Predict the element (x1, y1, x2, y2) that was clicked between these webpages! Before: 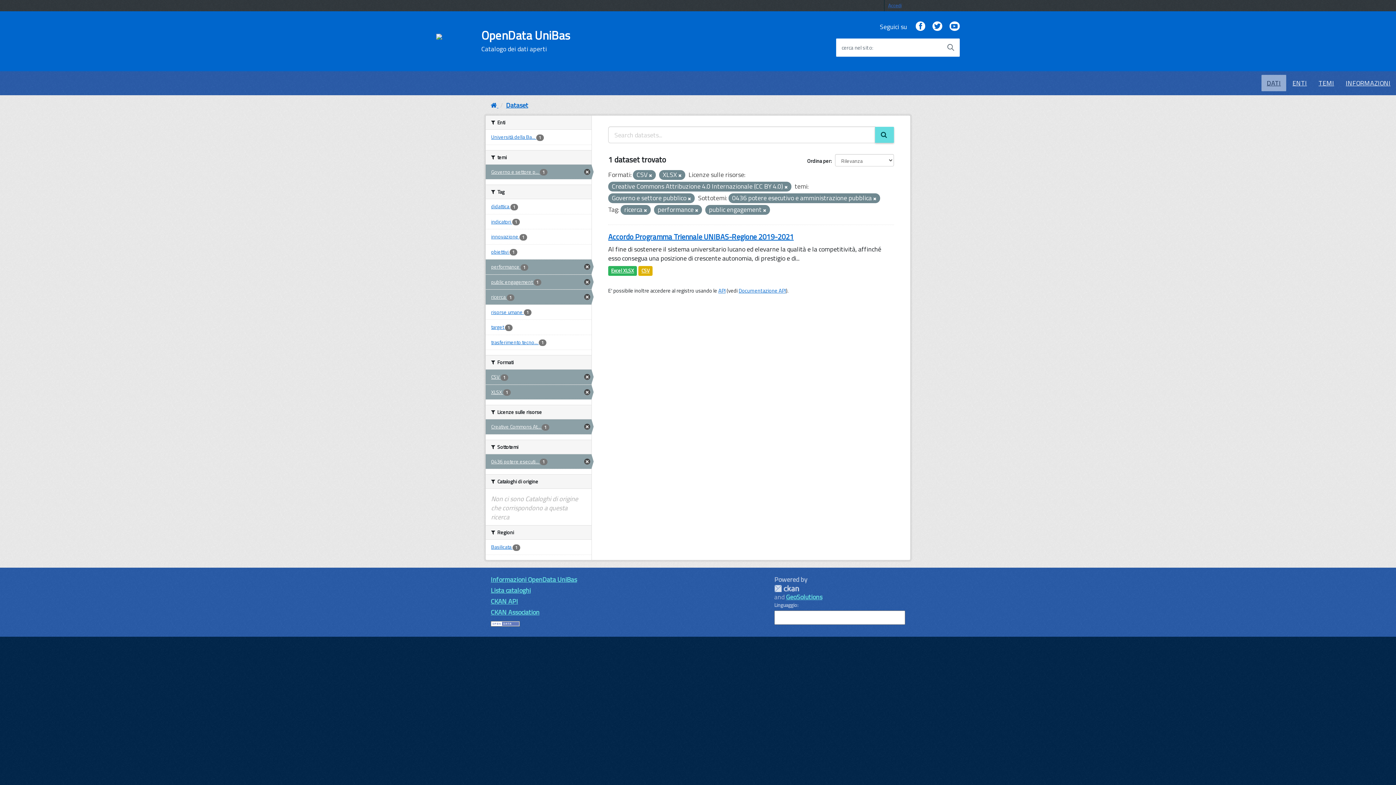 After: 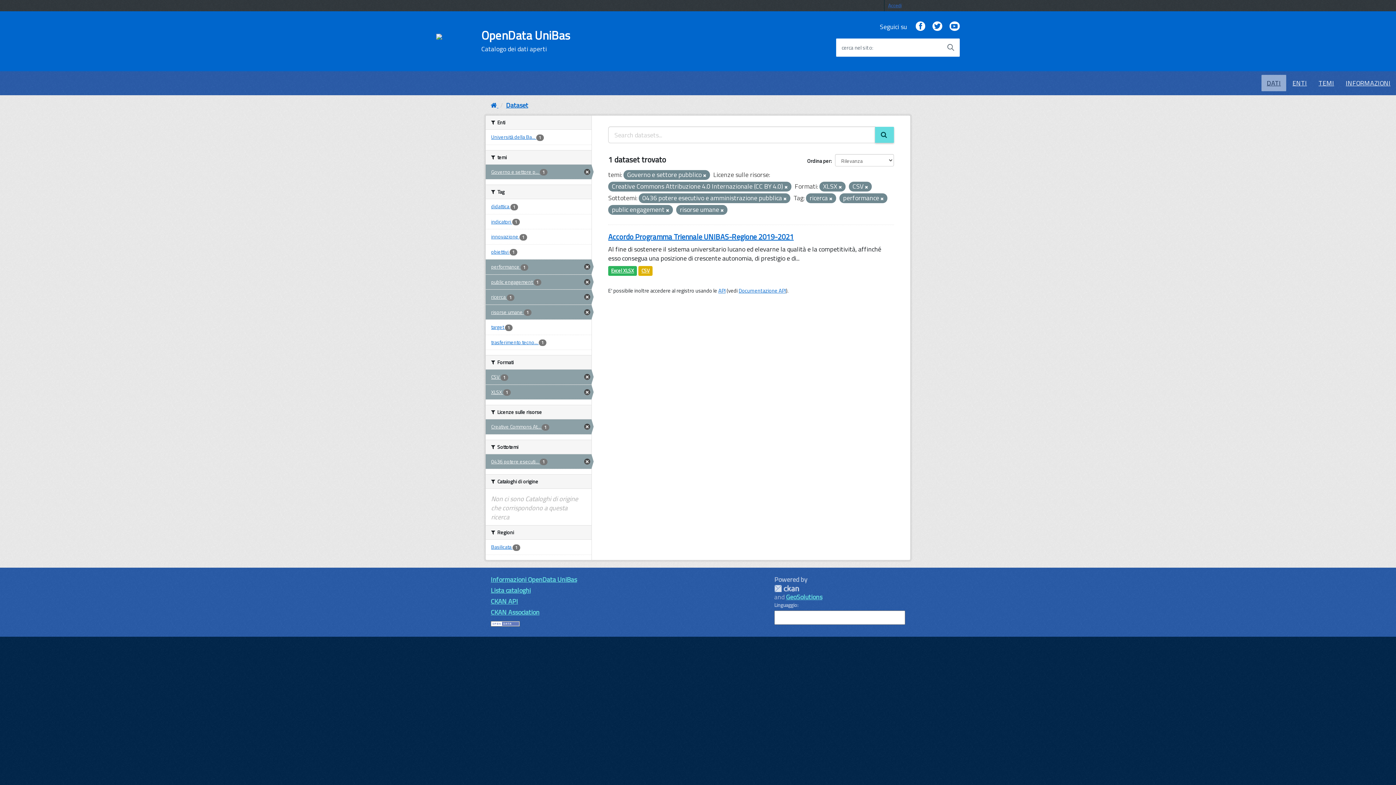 Action: label: risorse umane 1 bbox: (485, 304, 591, 319)